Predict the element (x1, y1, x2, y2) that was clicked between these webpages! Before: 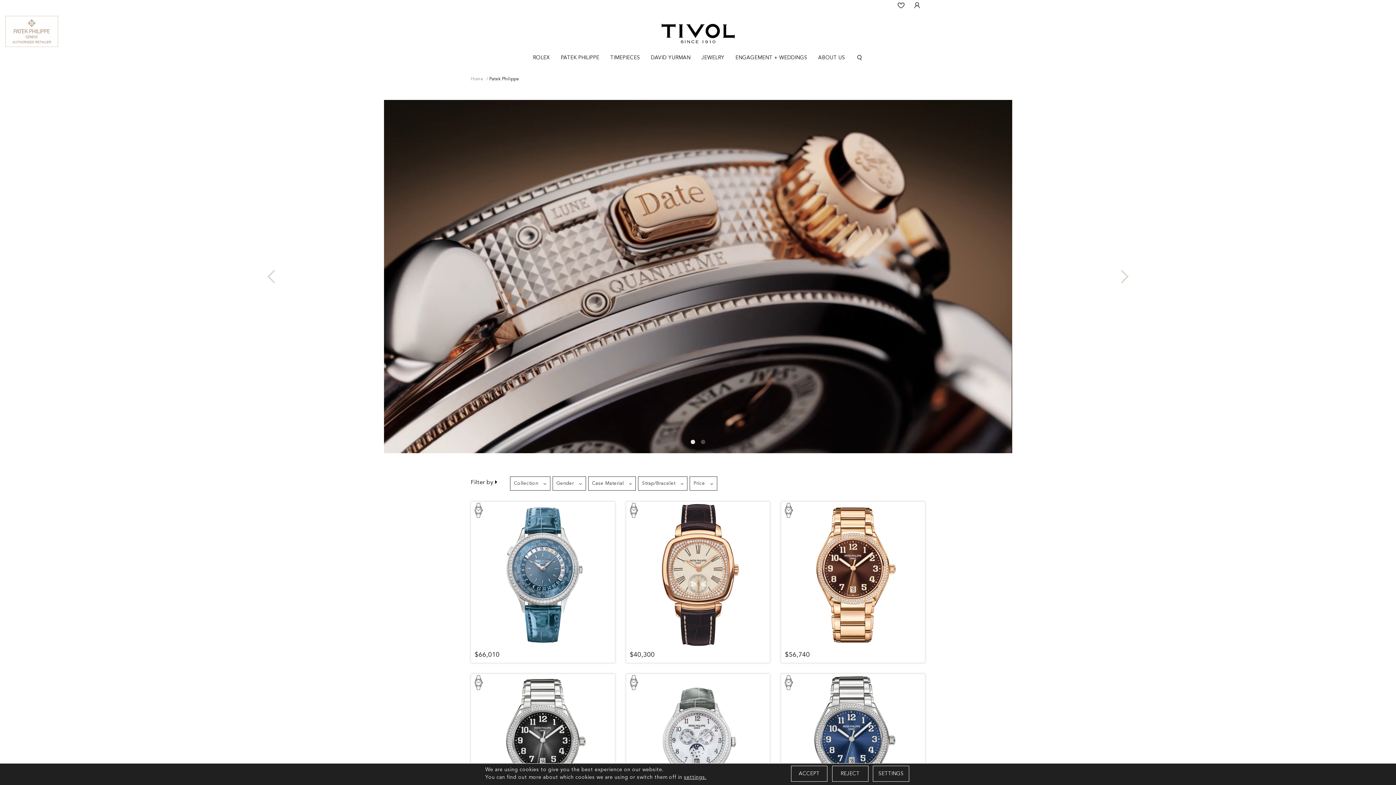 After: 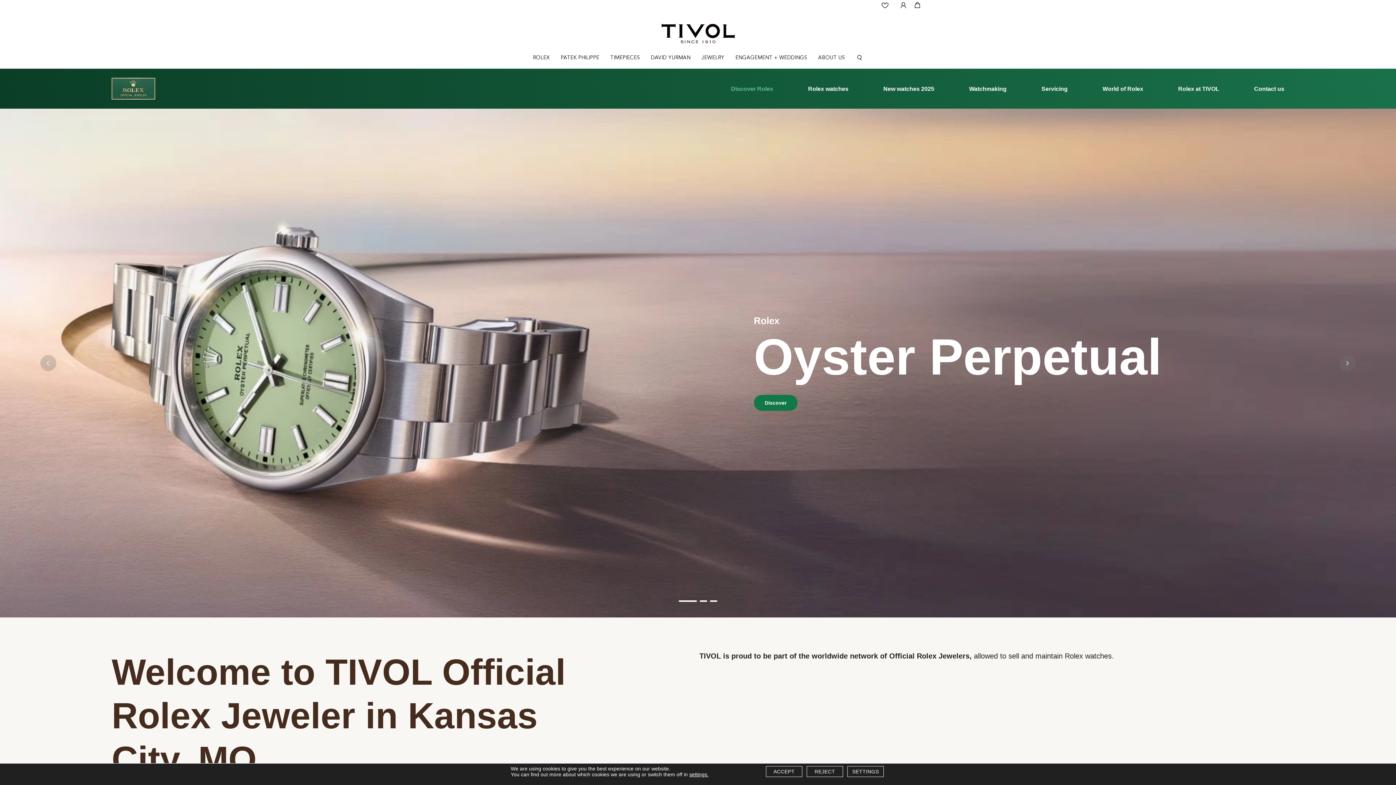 Action: bbox: (527, 48, 555, 67) label: ROLEX